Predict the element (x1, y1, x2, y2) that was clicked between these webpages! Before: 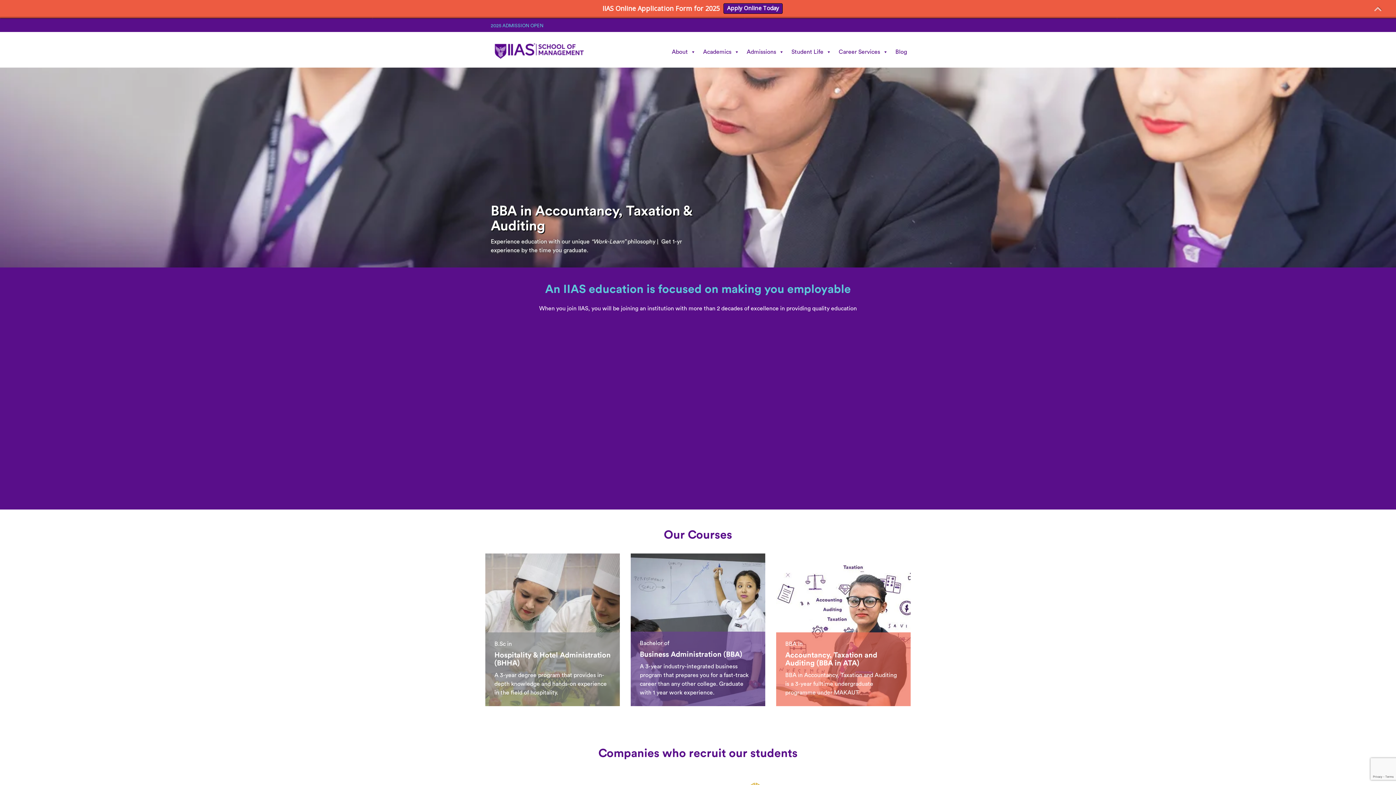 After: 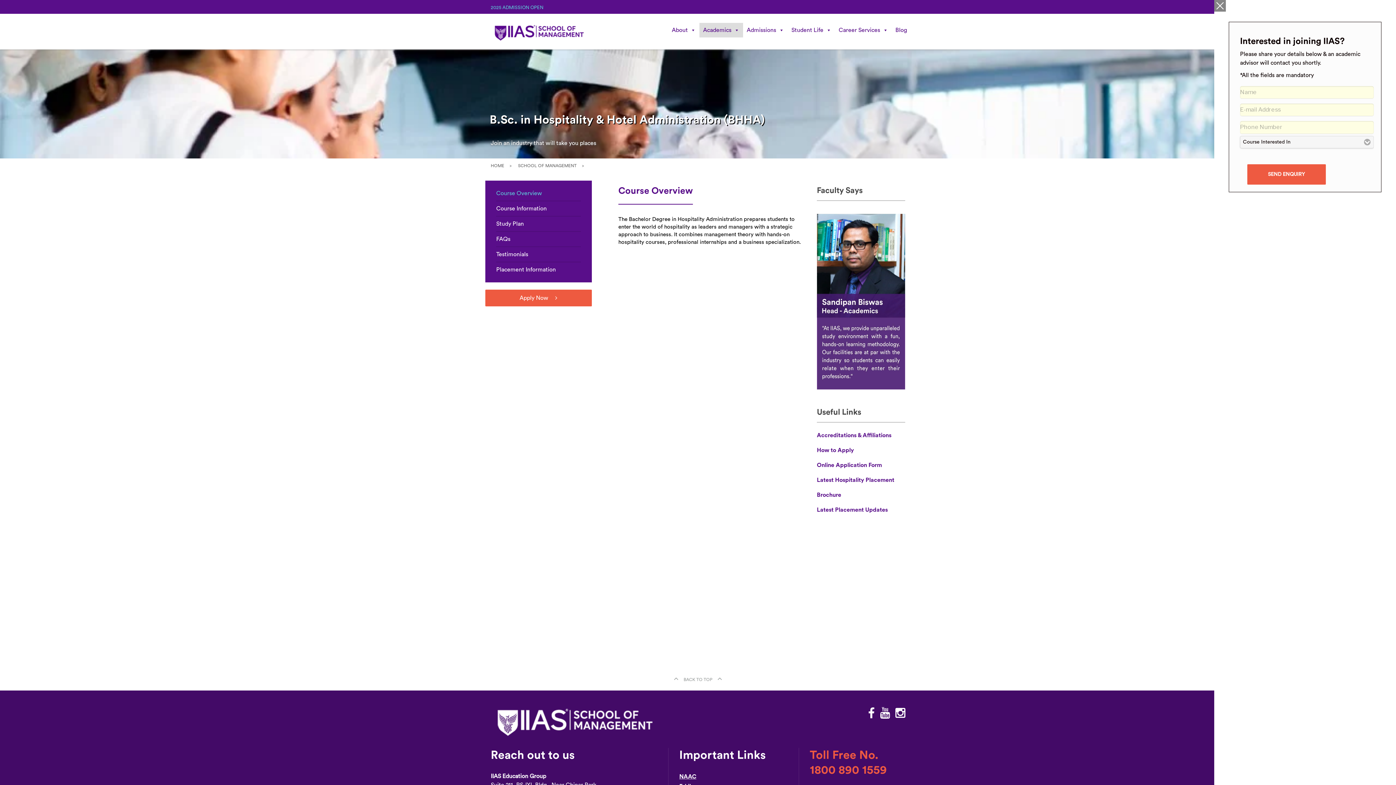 Action: label: B.Sc in

Hospitality & Hotel Administration (BHHA)

A 3-year degree program that provides in-depth knowledge and hands-on experience in the field of hospitality. bbox: (485, 632, 620, 706)